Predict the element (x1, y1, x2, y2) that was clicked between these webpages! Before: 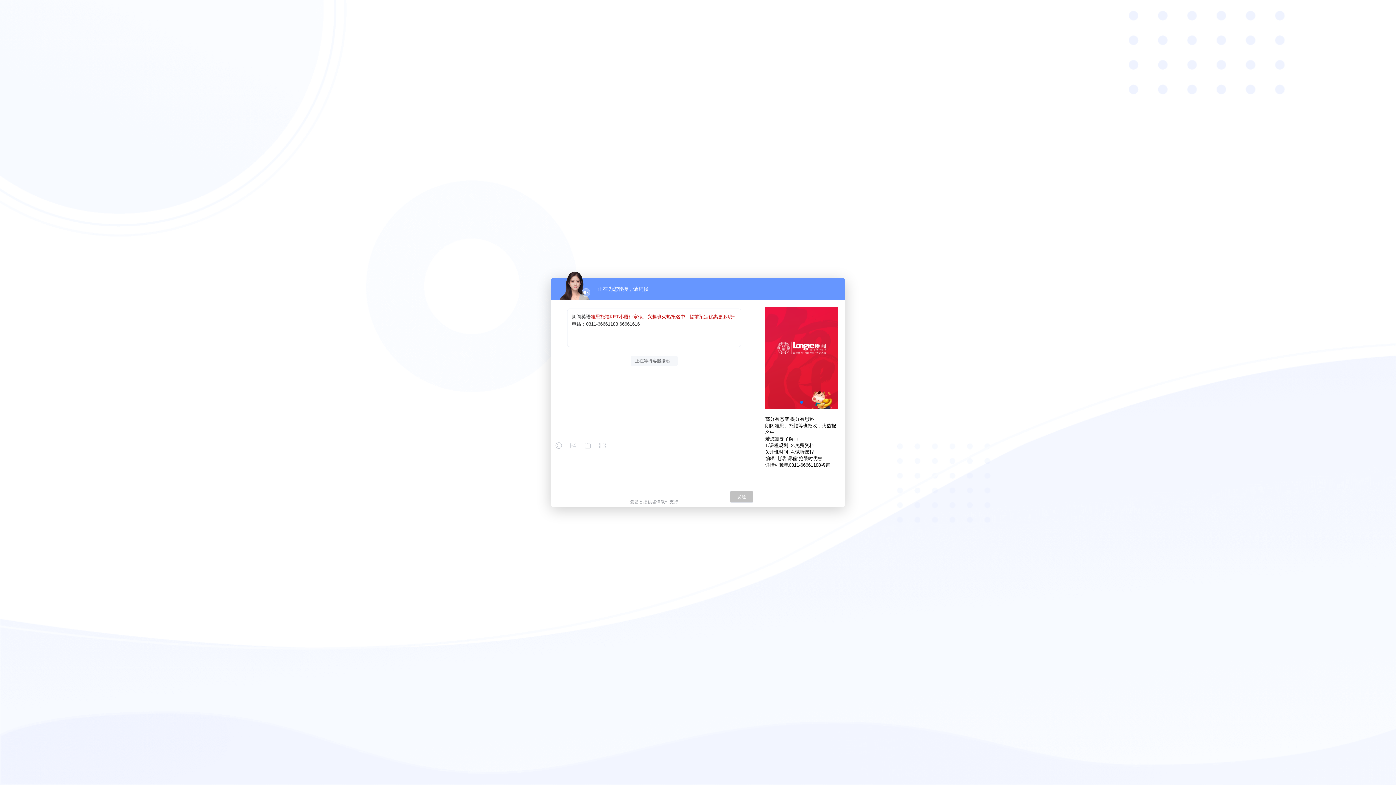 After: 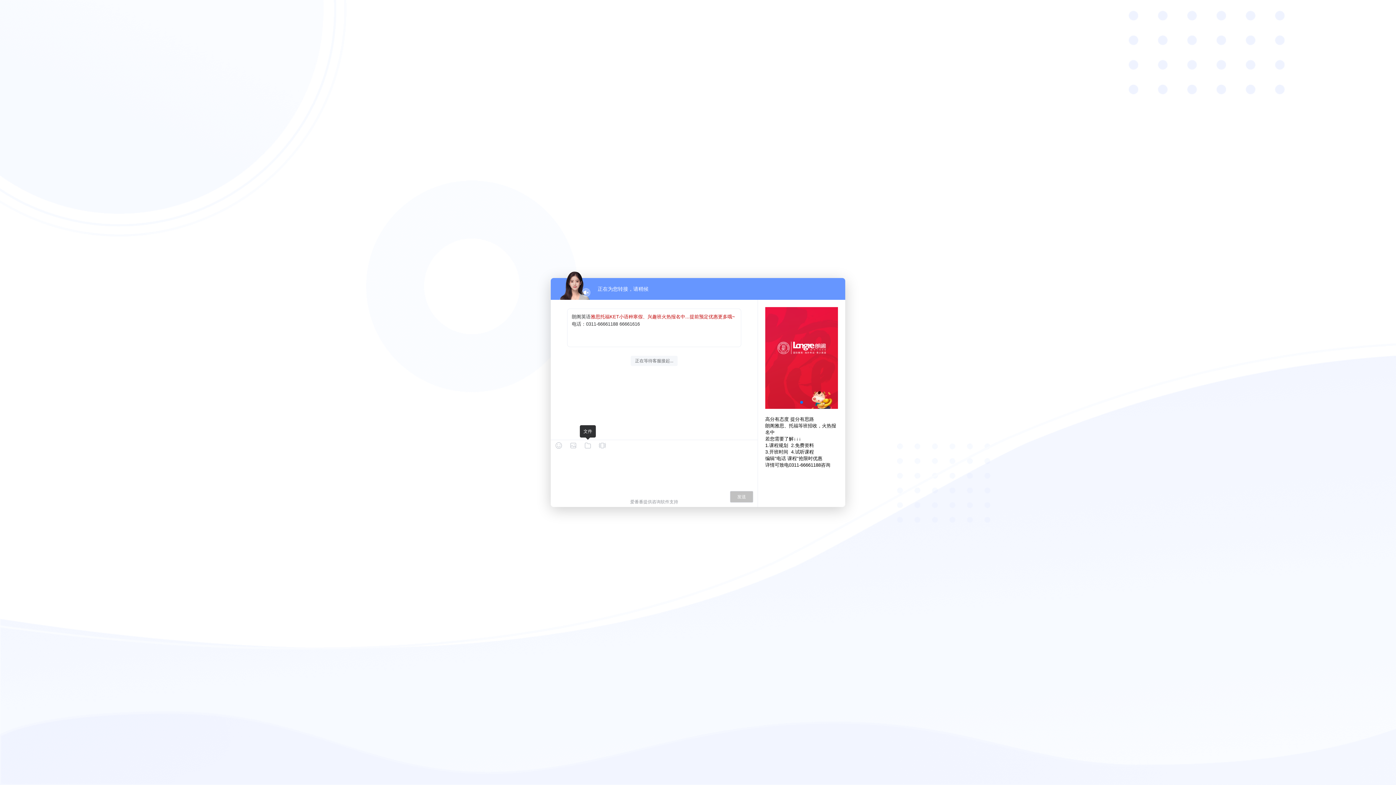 Action: bbox: (584, 442, 591, 449)